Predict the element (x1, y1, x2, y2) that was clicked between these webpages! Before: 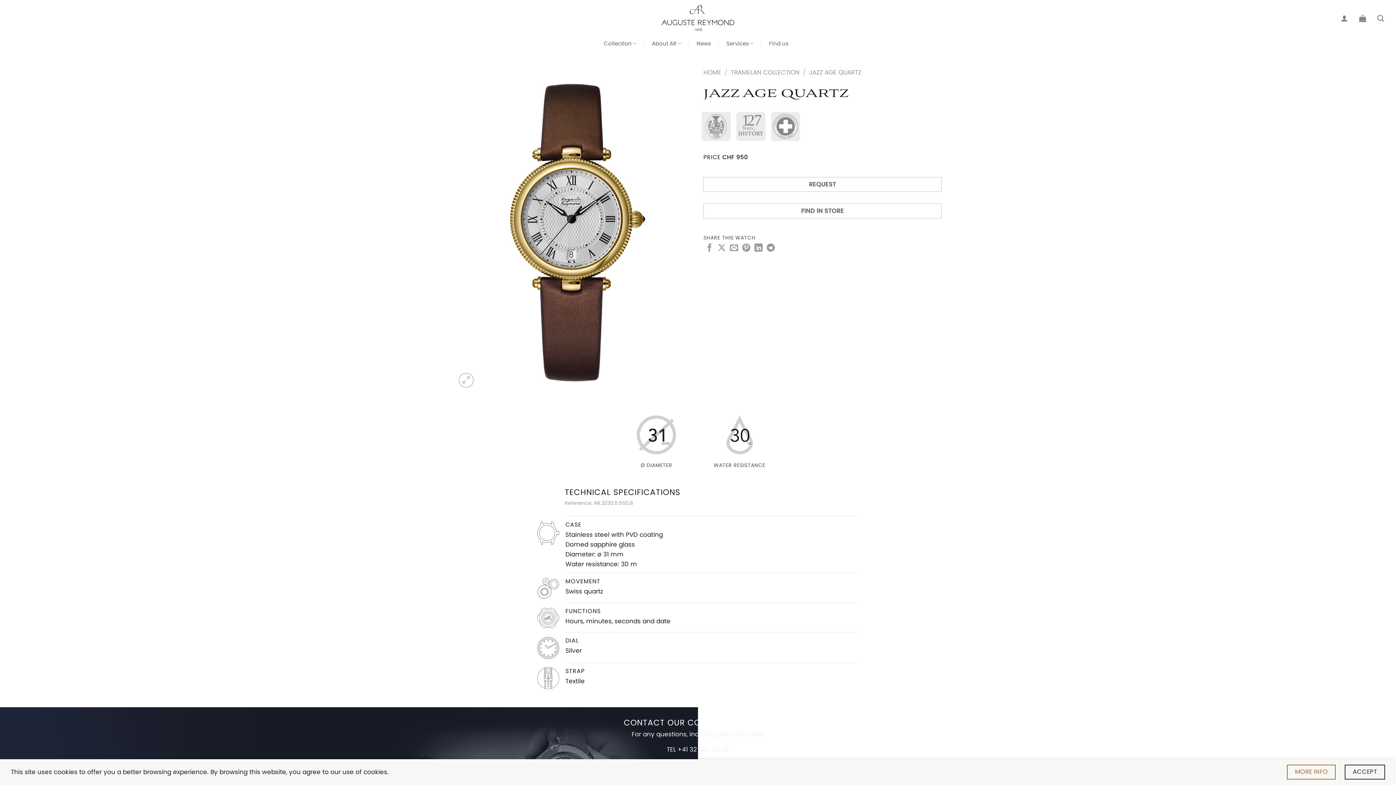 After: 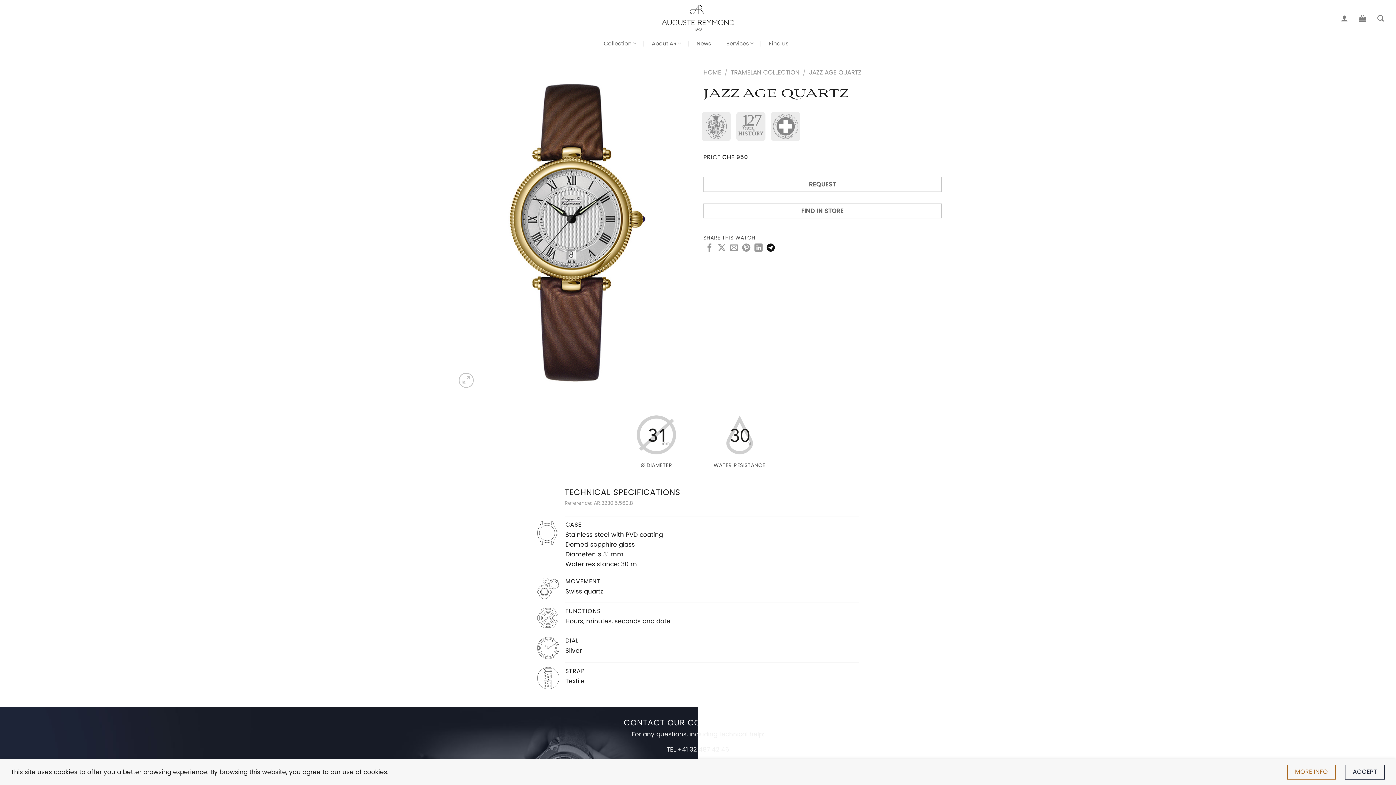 Action: bbox: (766, 244, 775, 253) label: Share on Telegram